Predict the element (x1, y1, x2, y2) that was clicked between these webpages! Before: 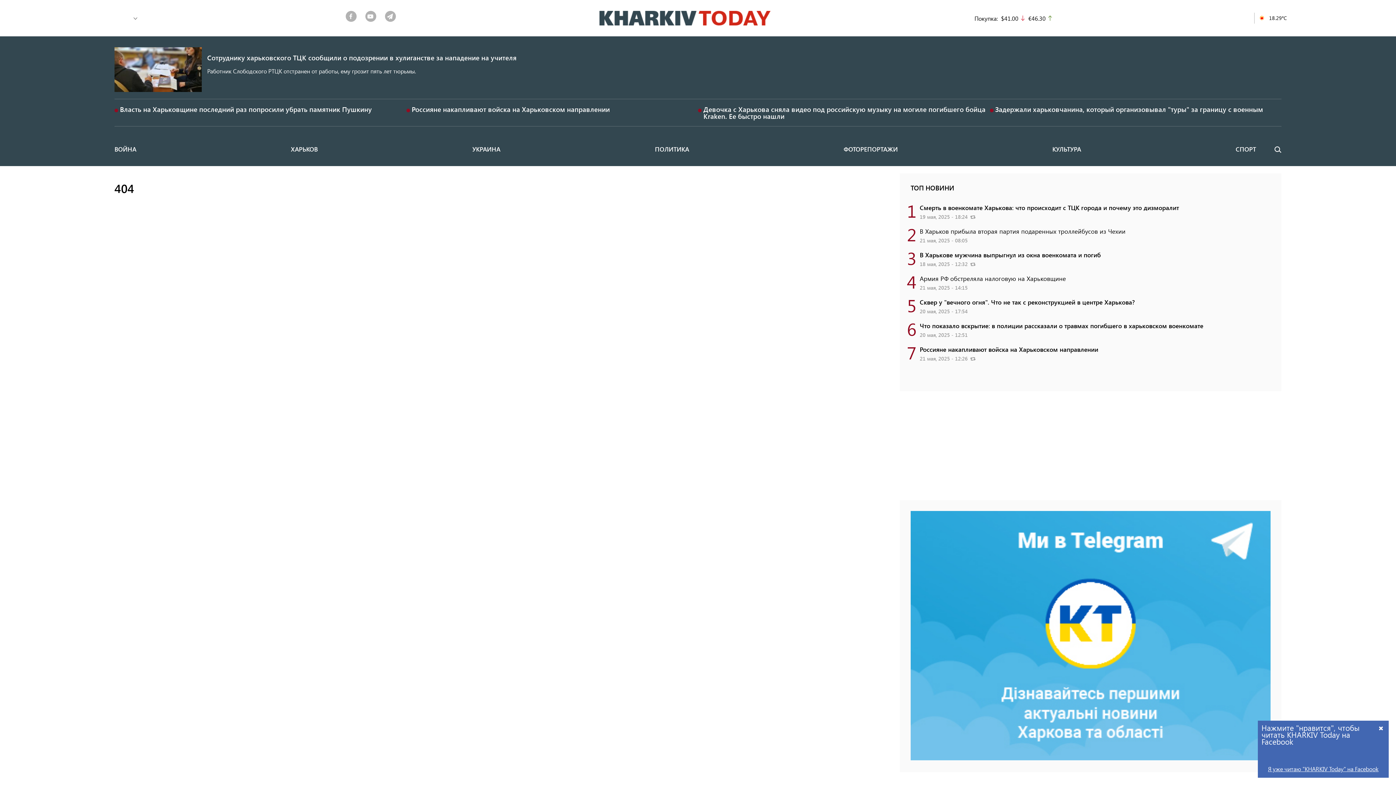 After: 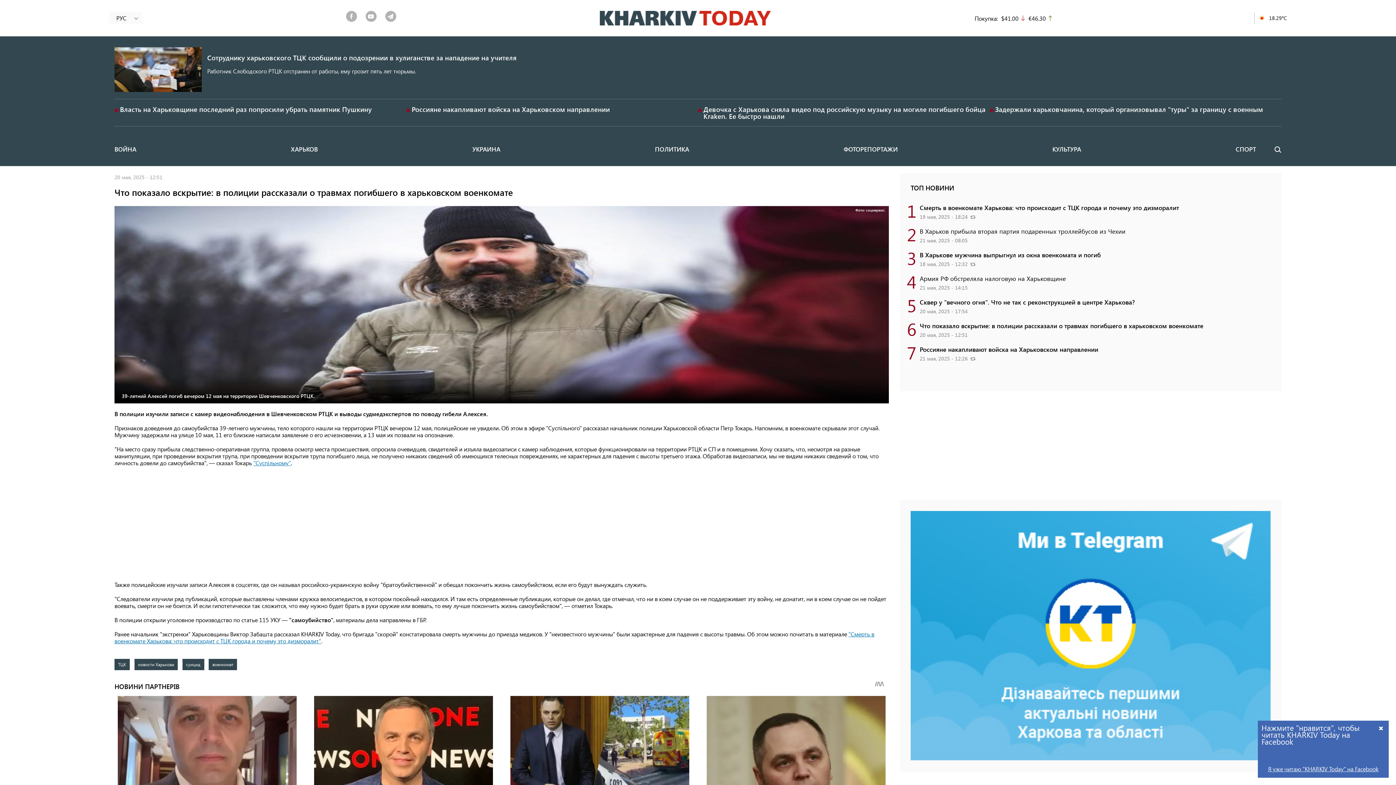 Action: bbox: (919, 321, 1203, 329) label: Что показало вскрытие: в полиции рассказали о травмах погибшего в харьковском военкомате